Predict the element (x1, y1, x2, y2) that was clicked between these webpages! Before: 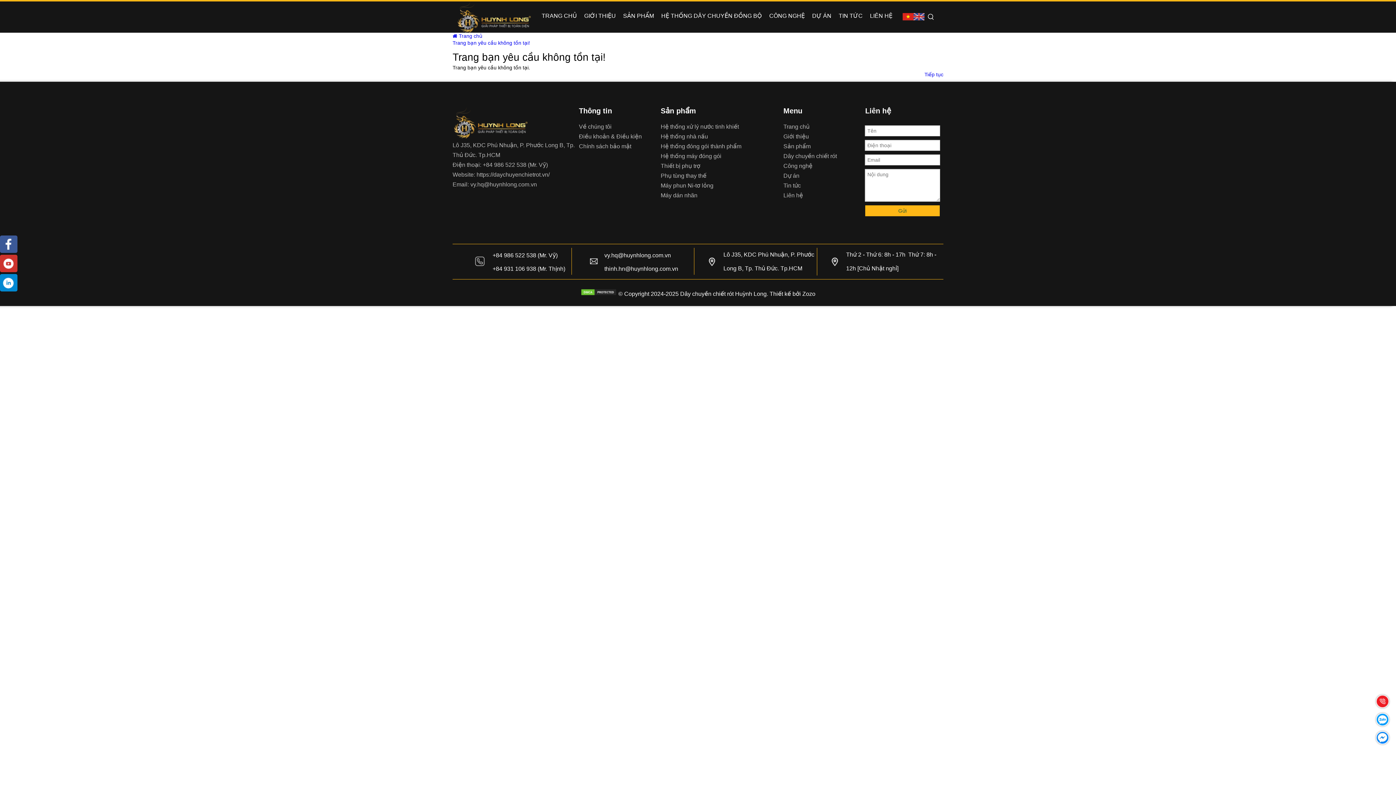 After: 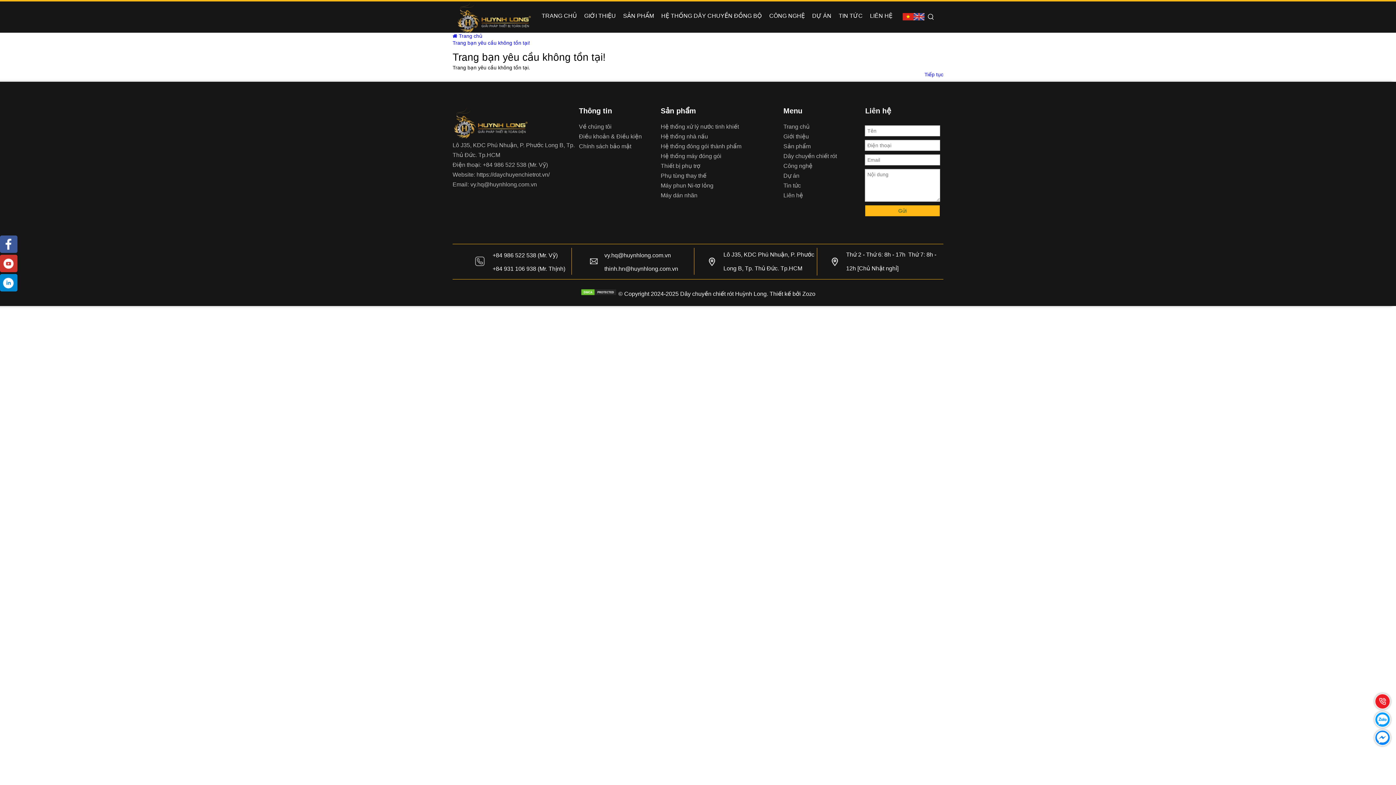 Action: bbox: (452, 40, 530, 45) label: Trang bạn yêu cầu không tồn tại!